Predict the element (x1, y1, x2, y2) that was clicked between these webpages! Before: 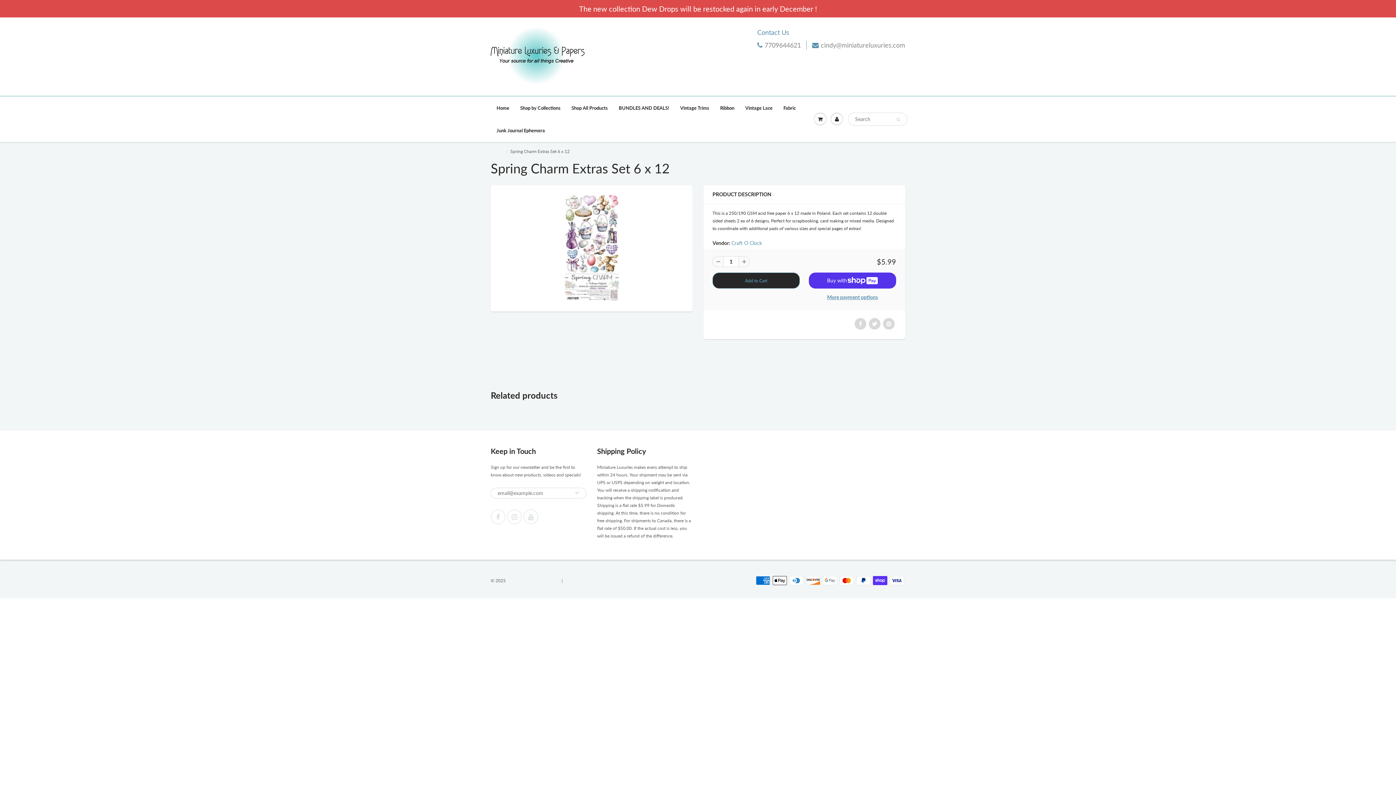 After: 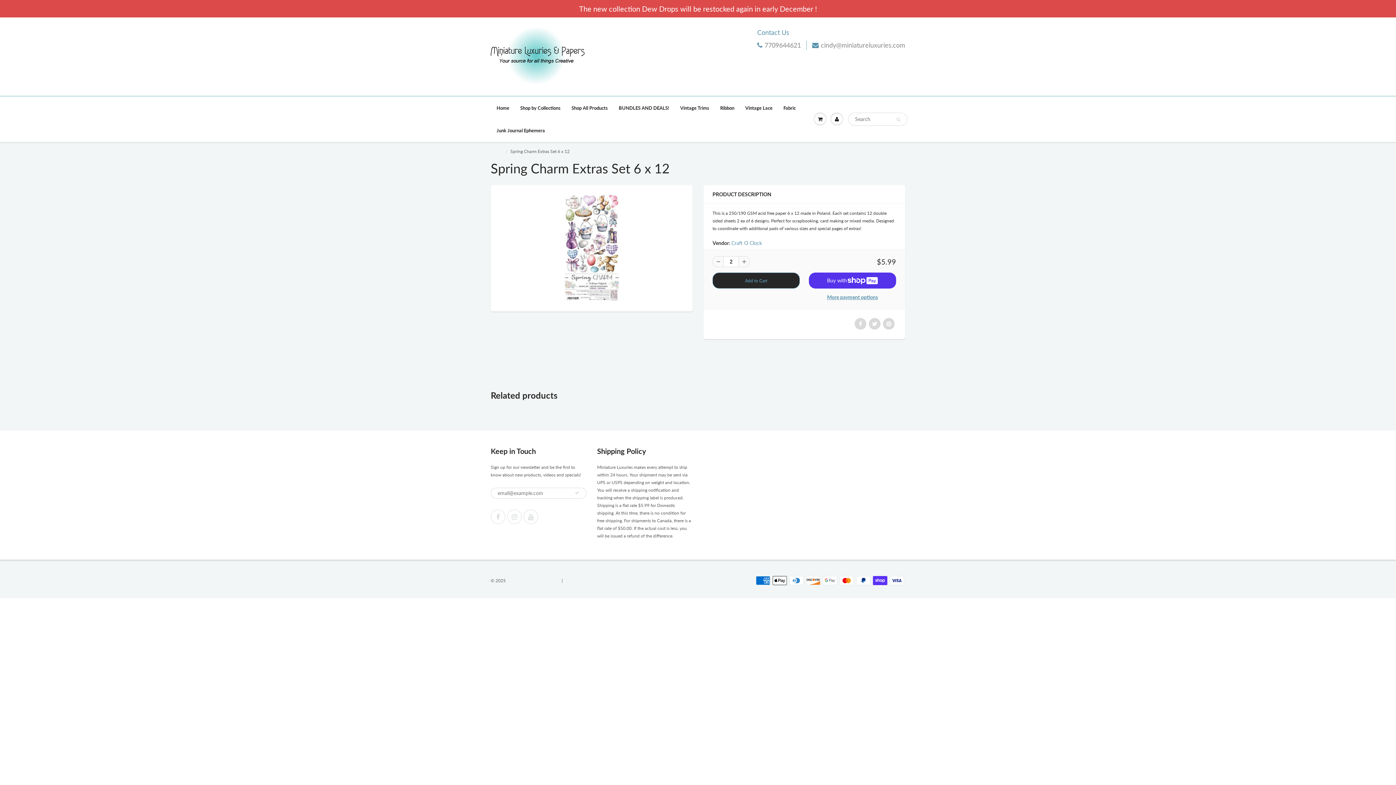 Action: bbox: (738, 256, 749, 267)